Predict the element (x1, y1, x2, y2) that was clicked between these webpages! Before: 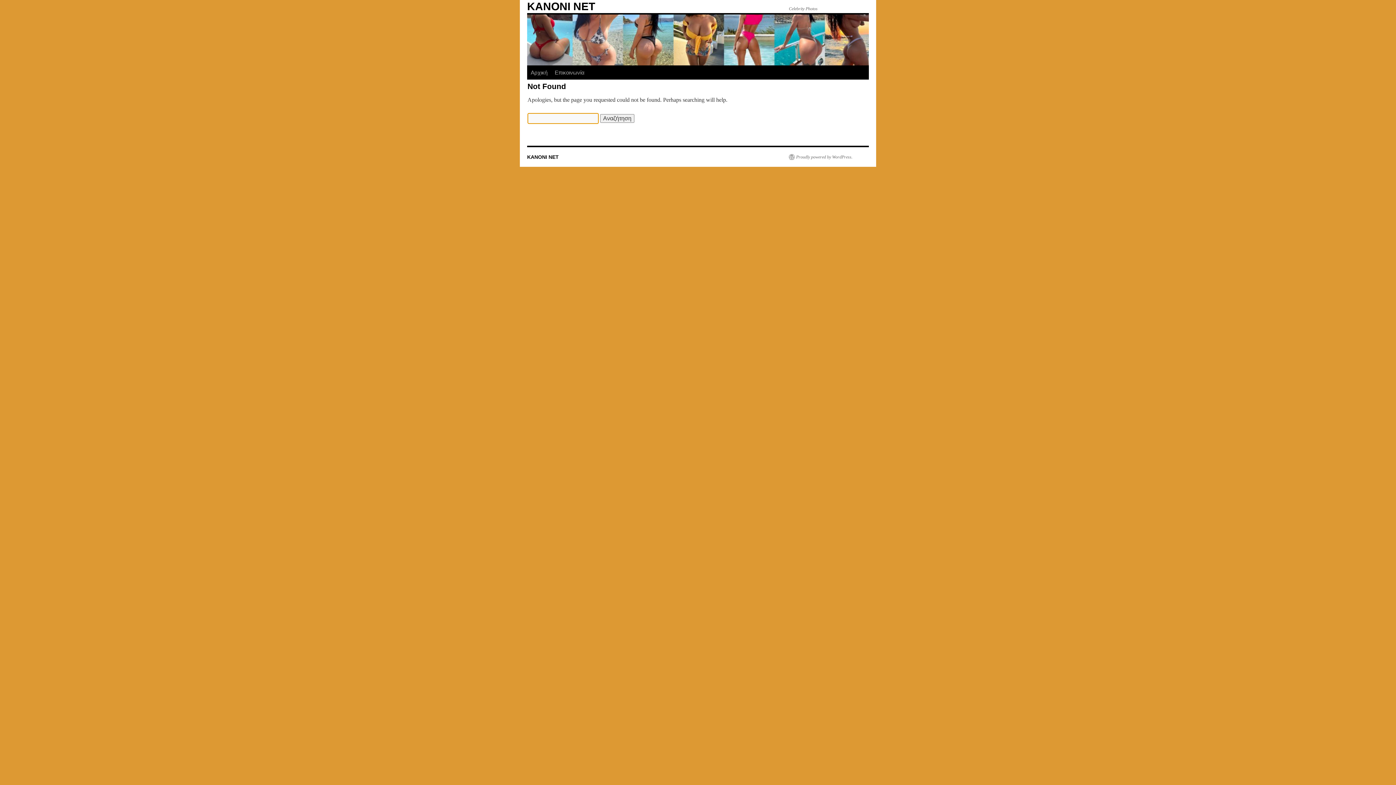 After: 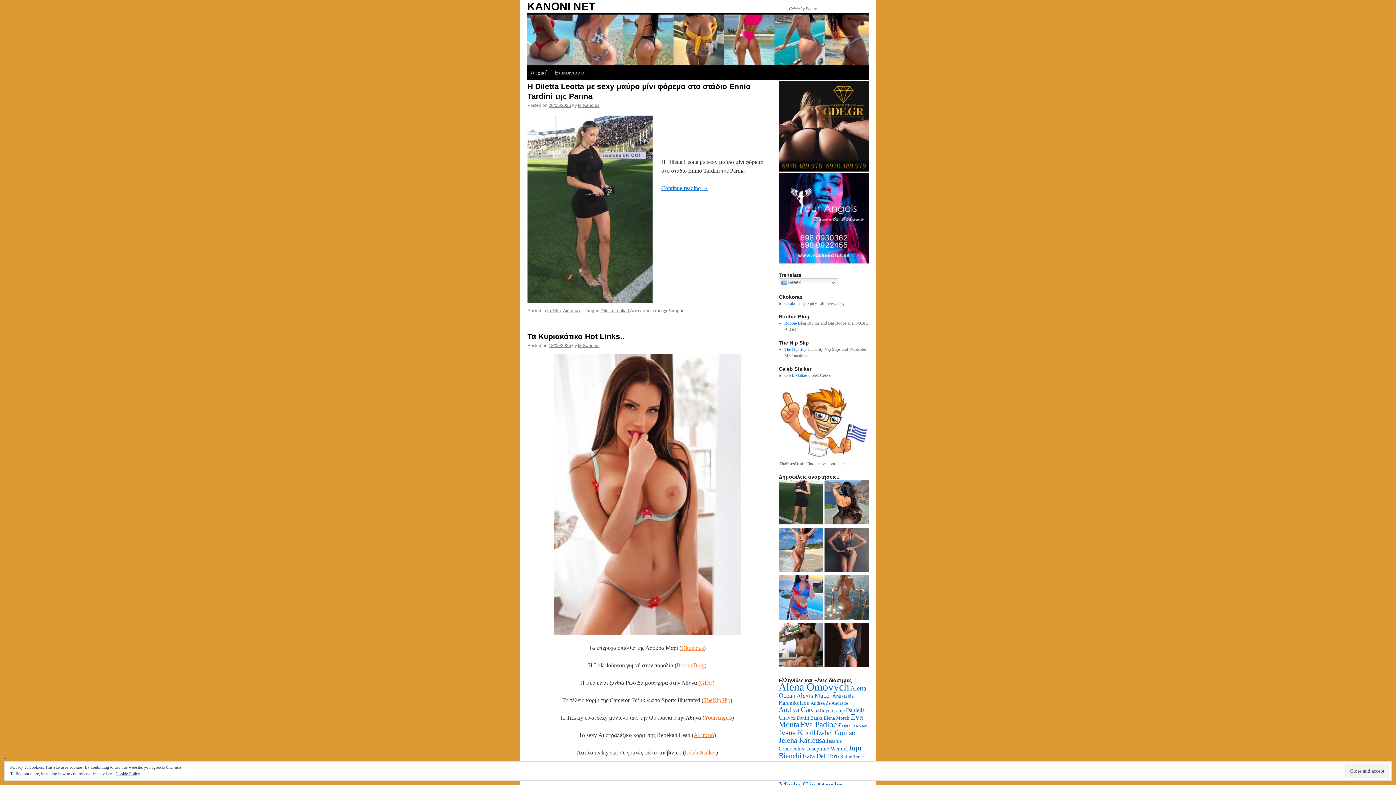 Action: label: KANONI NET bbox: (527, 0, 595, 12)